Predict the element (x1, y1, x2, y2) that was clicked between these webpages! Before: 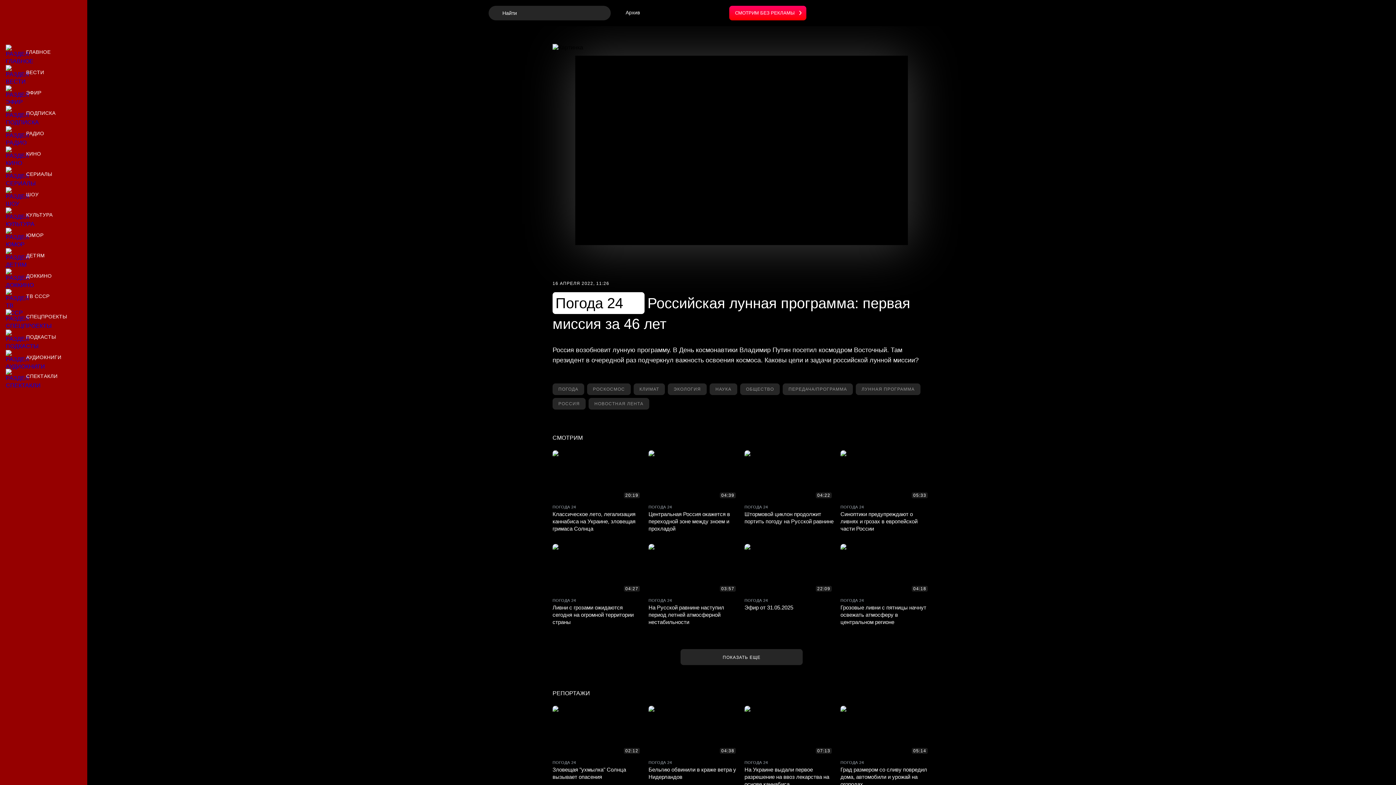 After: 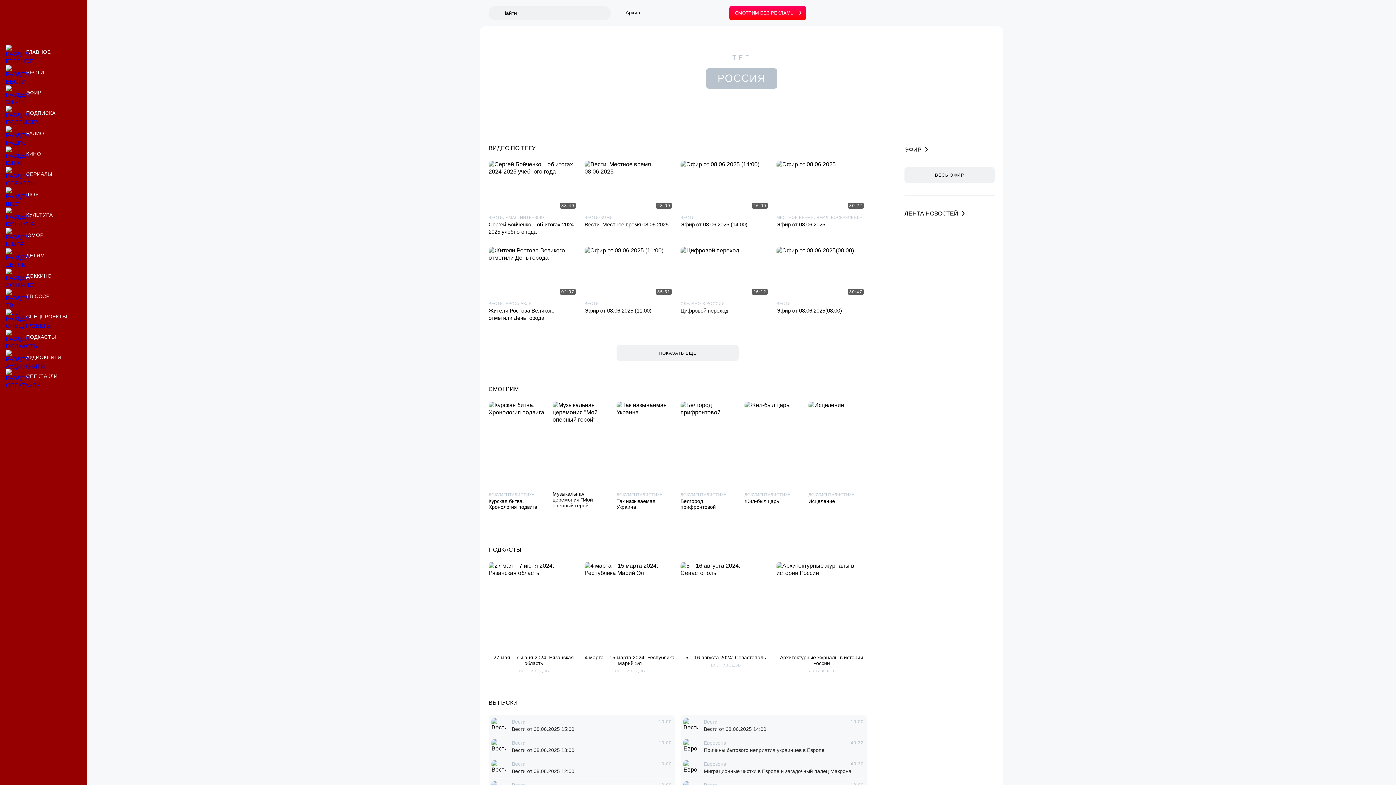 Action: label: Материалы по тегу Россия bbox: (552, 398, 585, 409)